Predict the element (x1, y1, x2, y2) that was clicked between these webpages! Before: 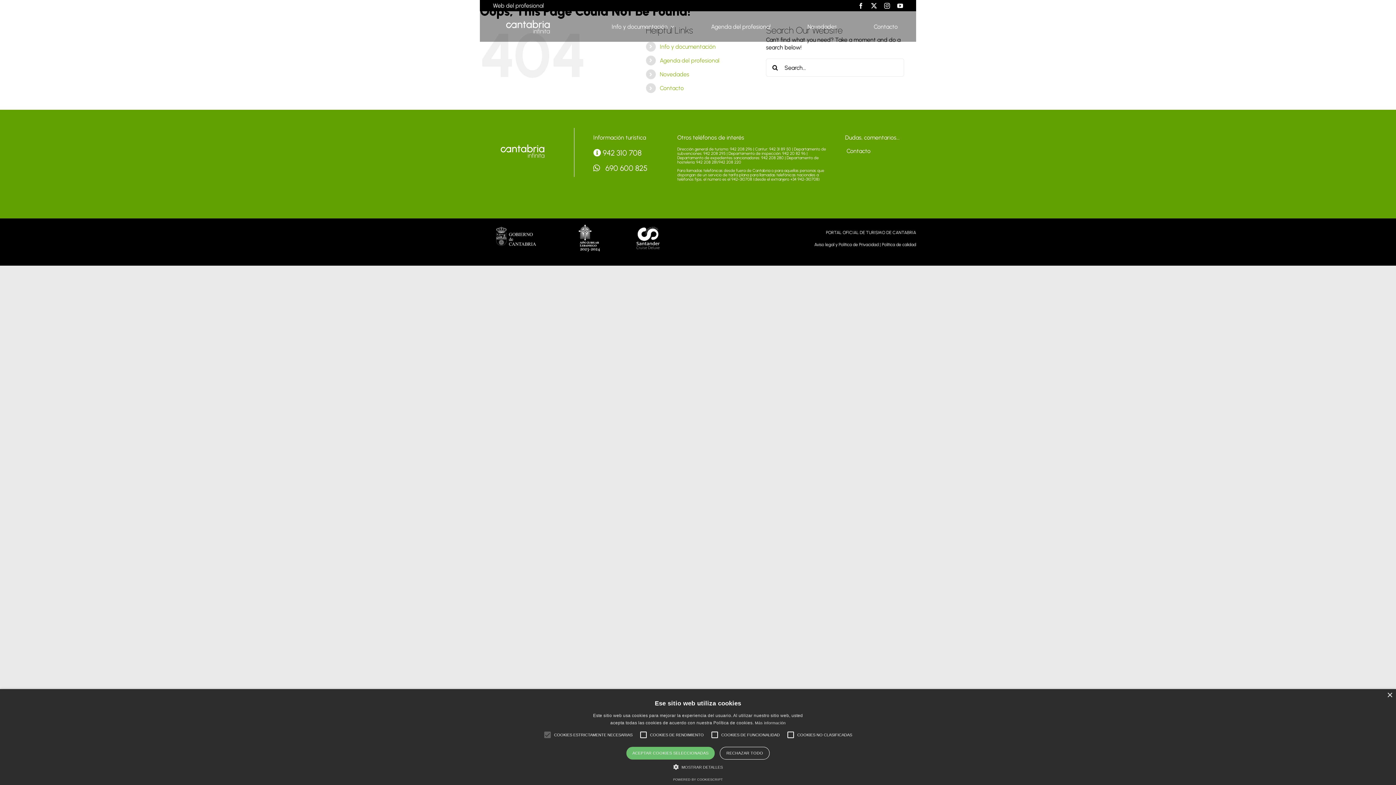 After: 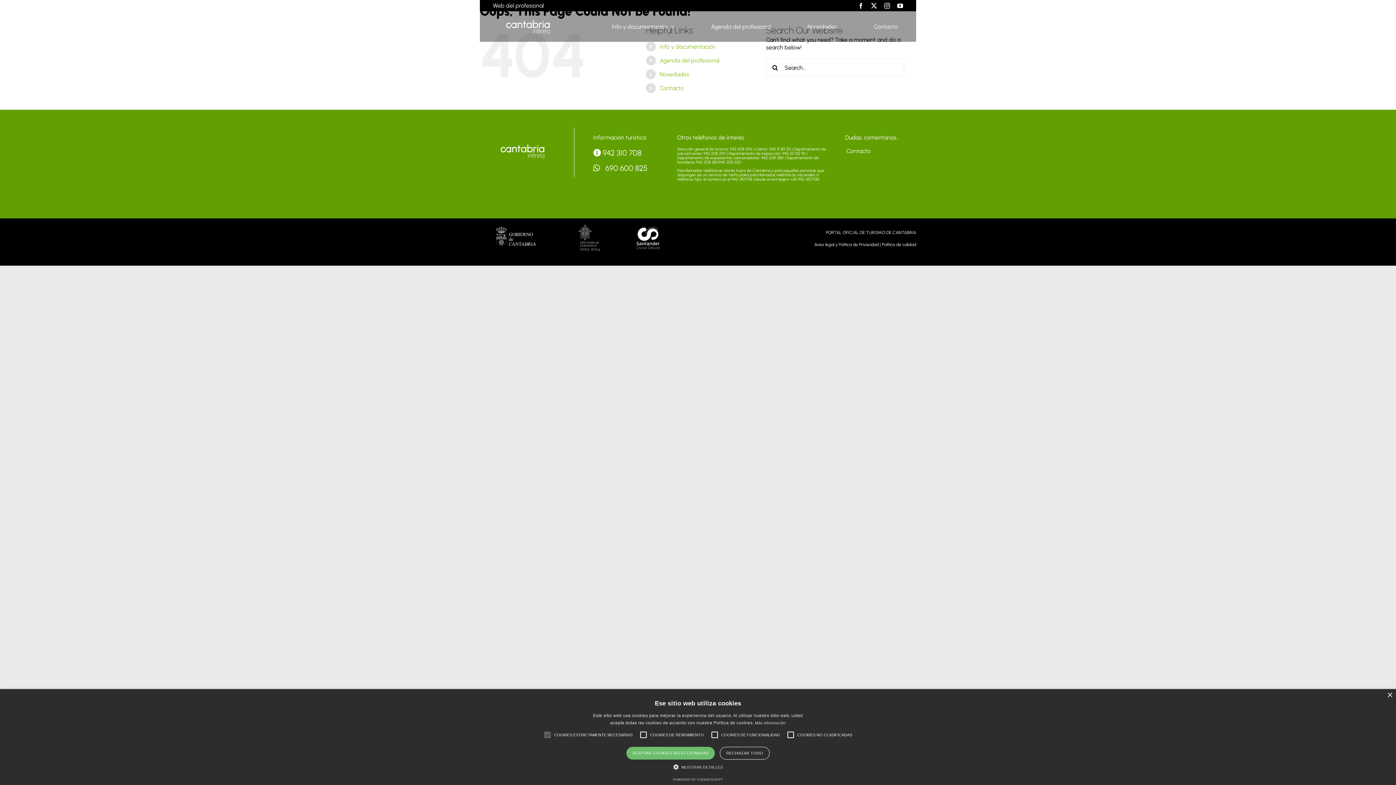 Action: bbox: (578, 223, 600, 230)